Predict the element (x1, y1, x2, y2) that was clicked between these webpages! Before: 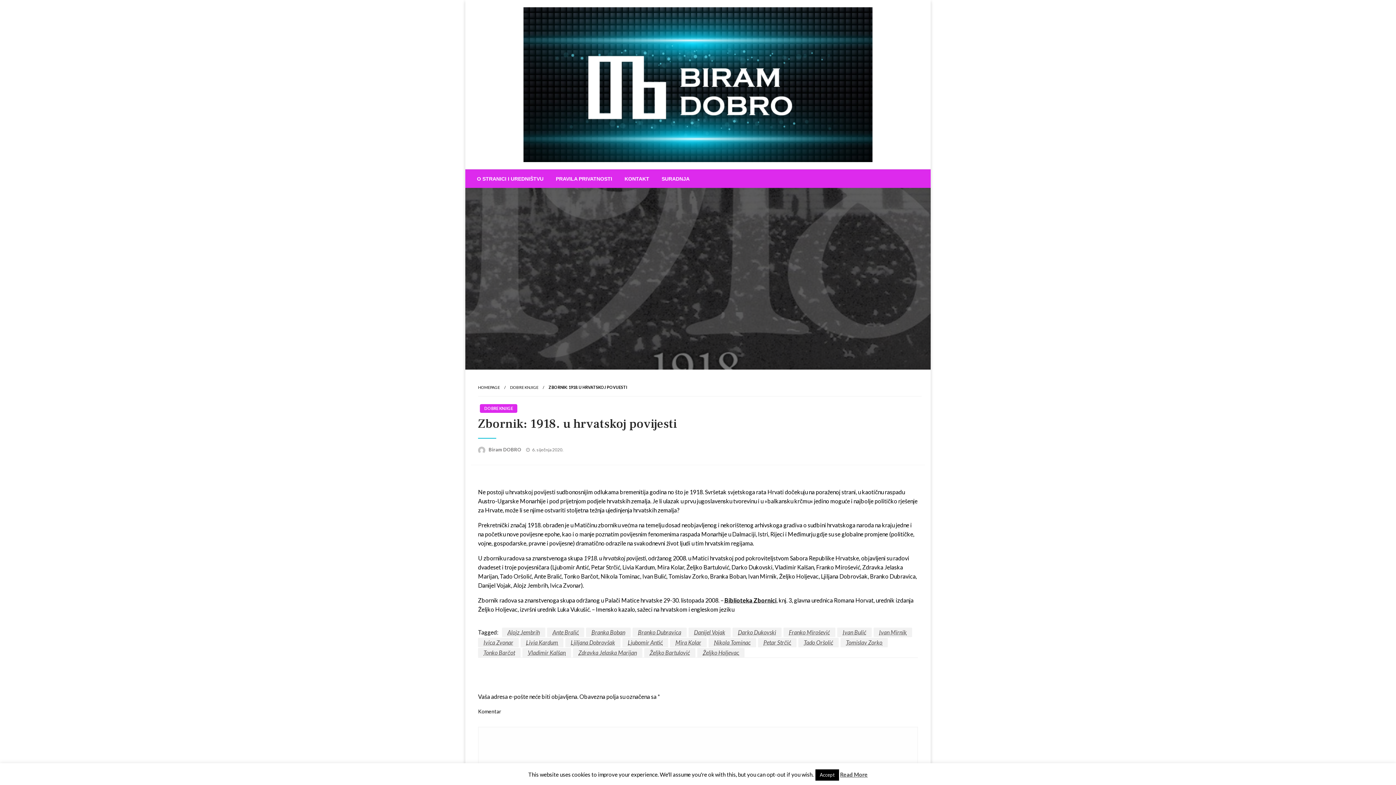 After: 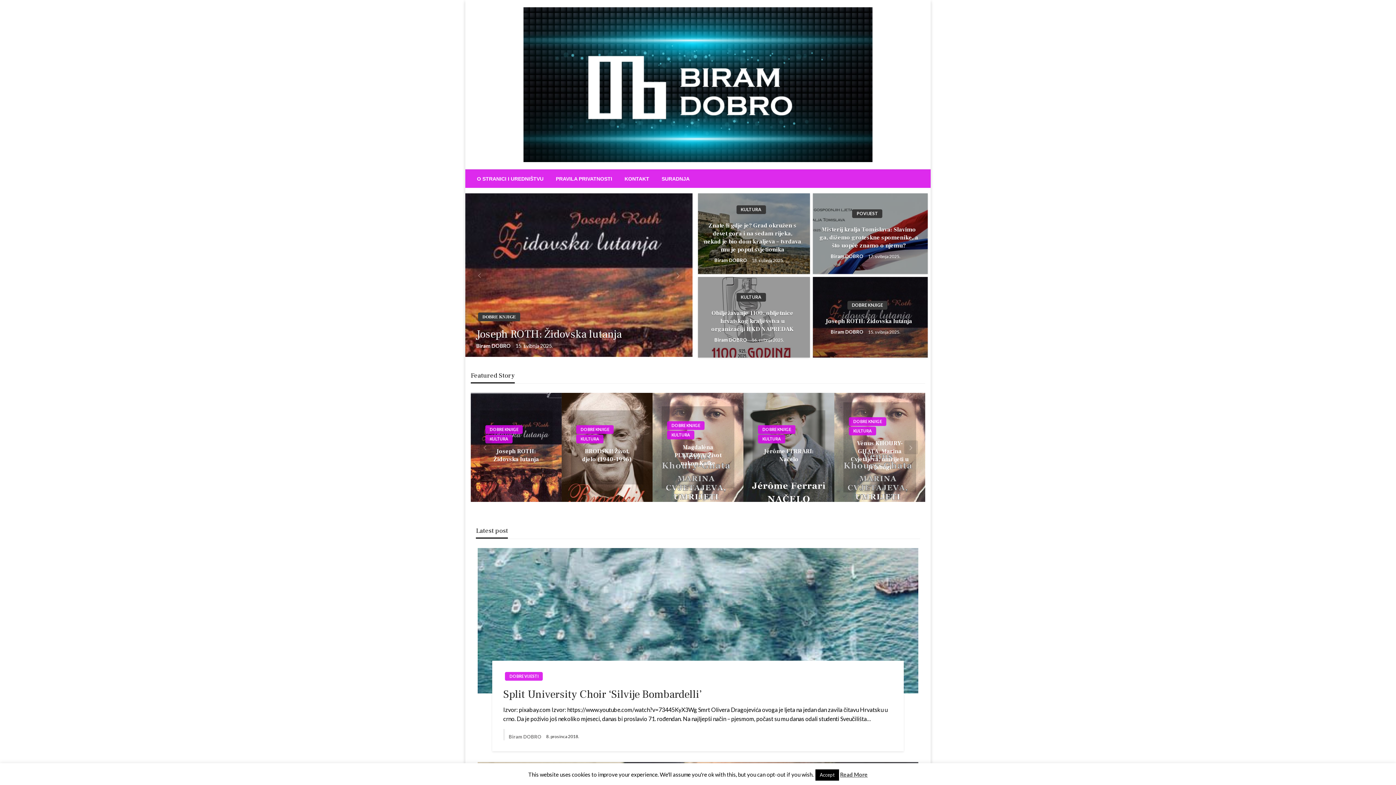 Action: label: HOMEPAGE bbox: (478, 385, 500, 389)